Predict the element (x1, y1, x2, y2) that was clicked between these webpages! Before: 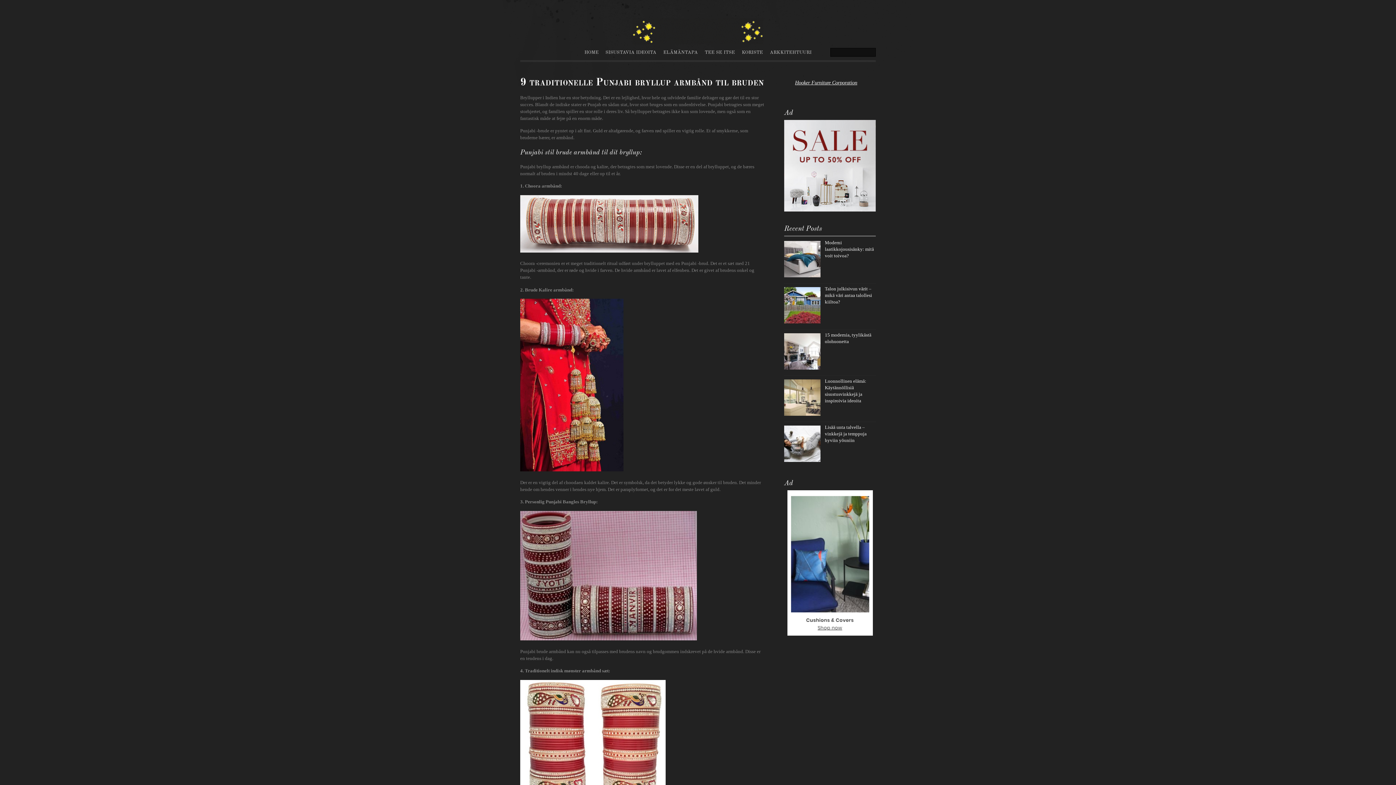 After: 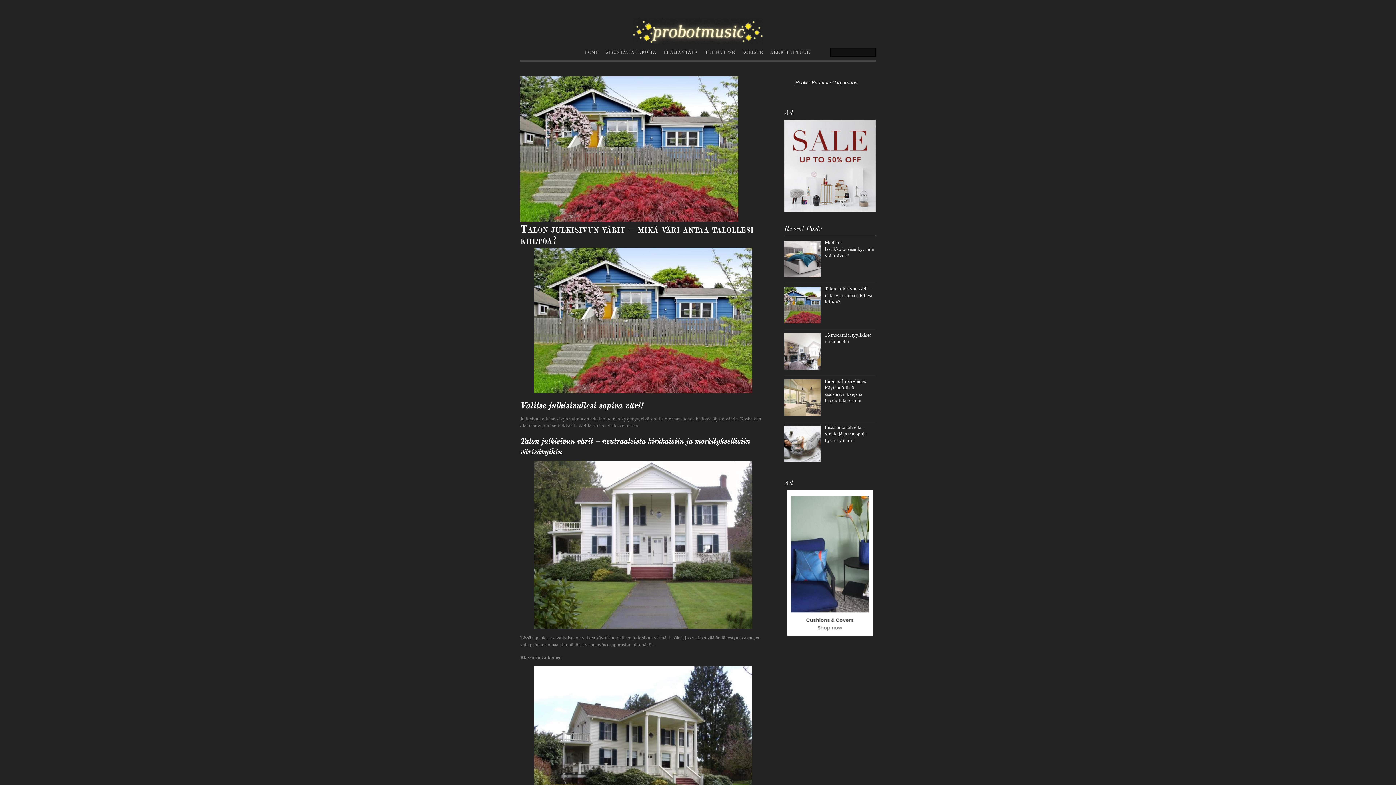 Action: label: Talon julkisivun värit – mikä väri antaa talollesi kiiltoa? bbox: (825, 286, 872, 304)